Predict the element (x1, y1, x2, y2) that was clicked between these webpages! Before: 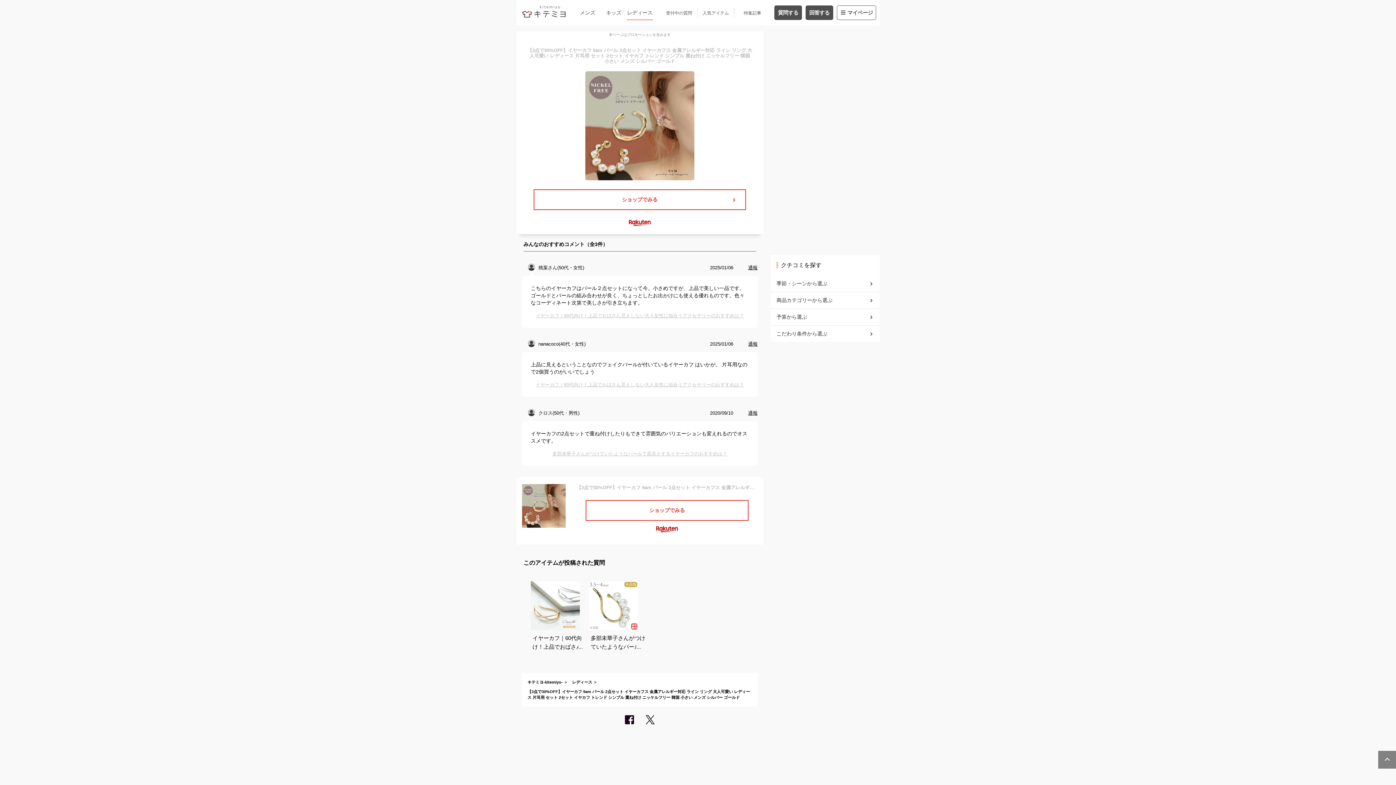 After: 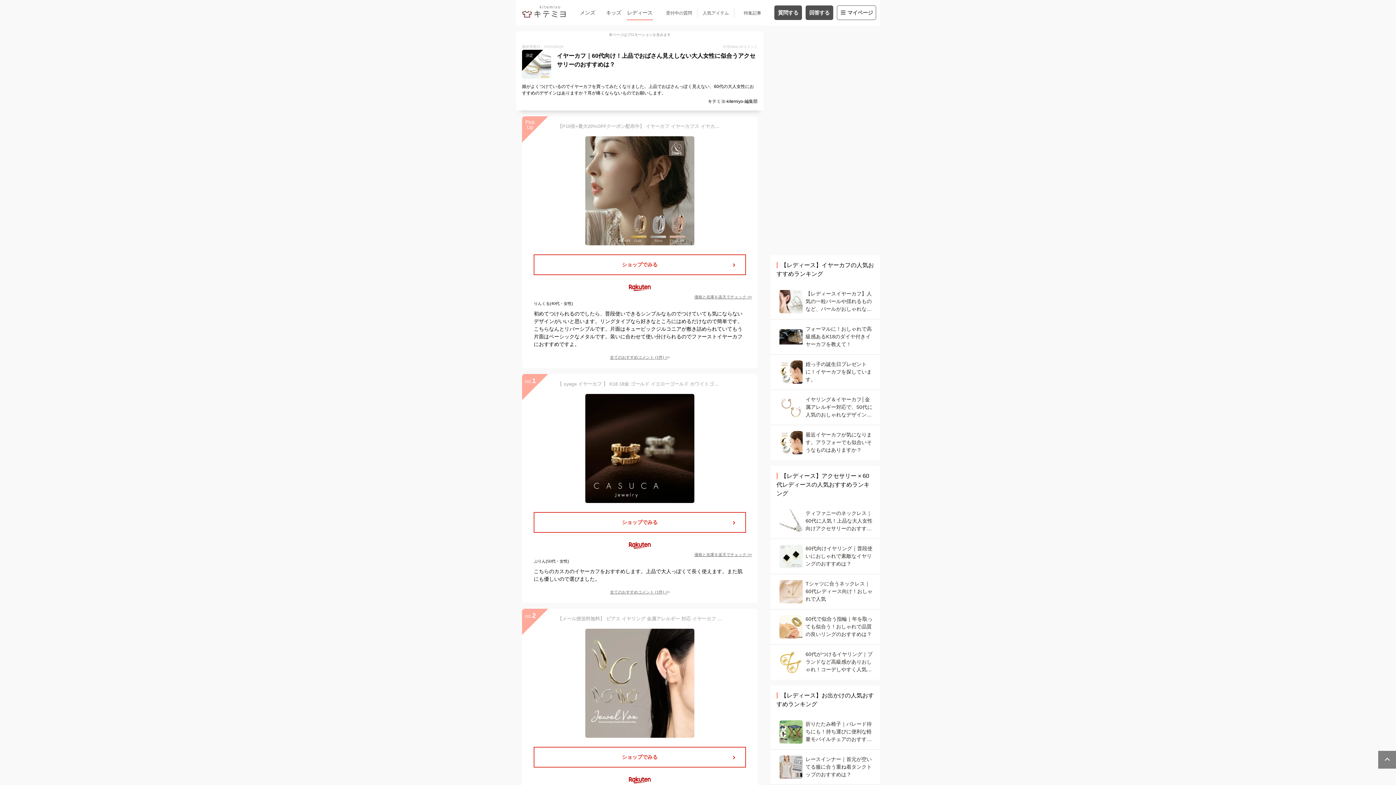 Action: bbox: (530, 312, 749, 319) label: イヤーカフ｜60代向け！上品でおばさん見えしない大人女性に似合うアクセサリーのおすすめは？